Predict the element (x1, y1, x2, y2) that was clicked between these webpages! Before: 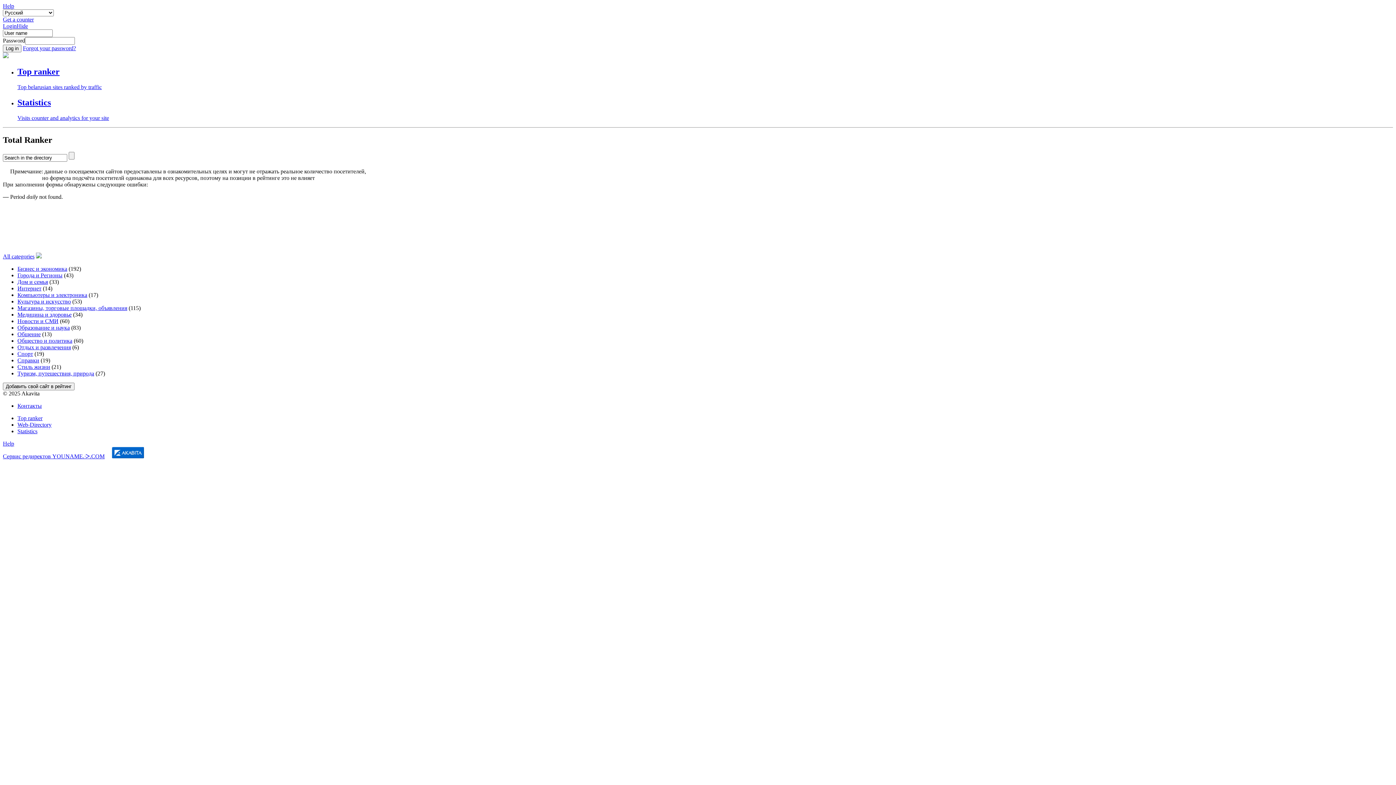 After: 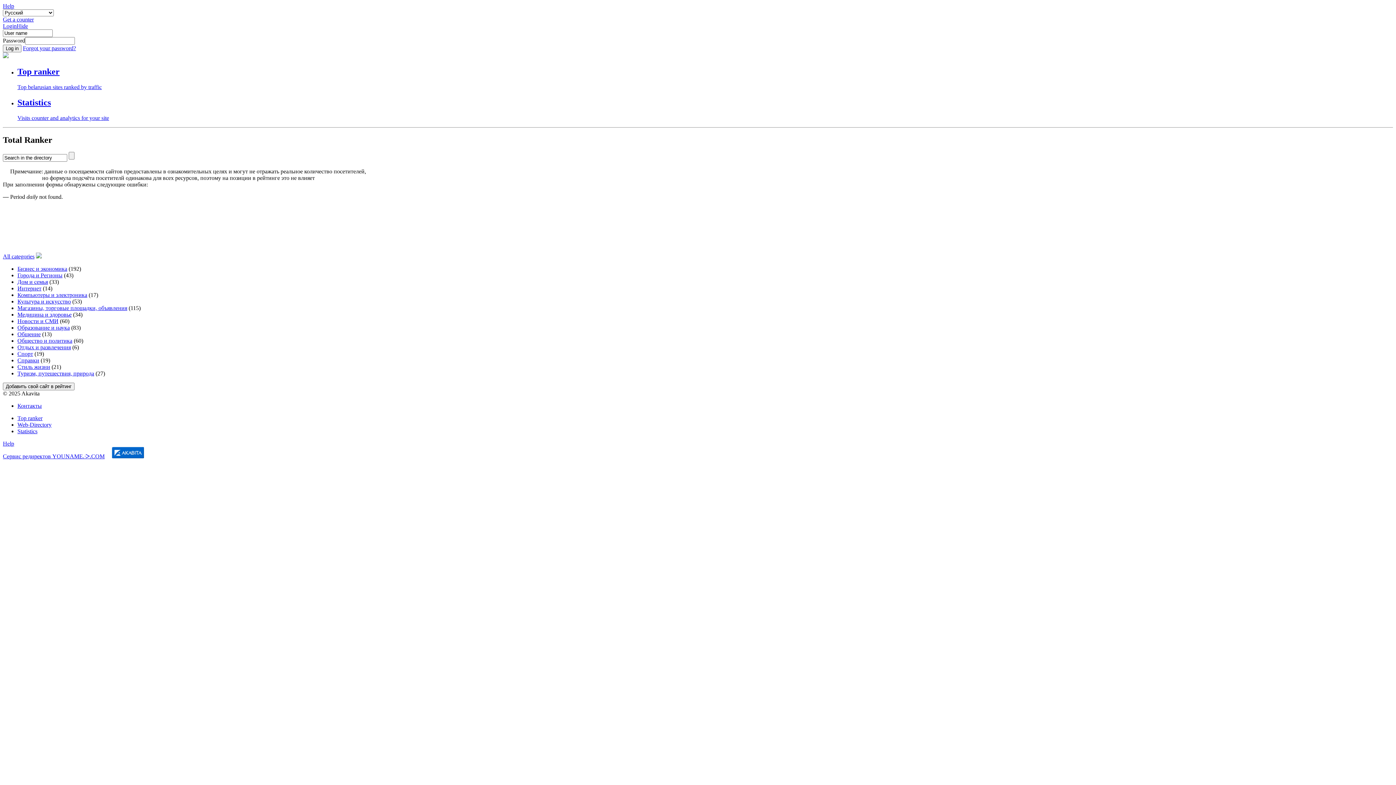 Action: bbox: (112, 453, 144, 459)